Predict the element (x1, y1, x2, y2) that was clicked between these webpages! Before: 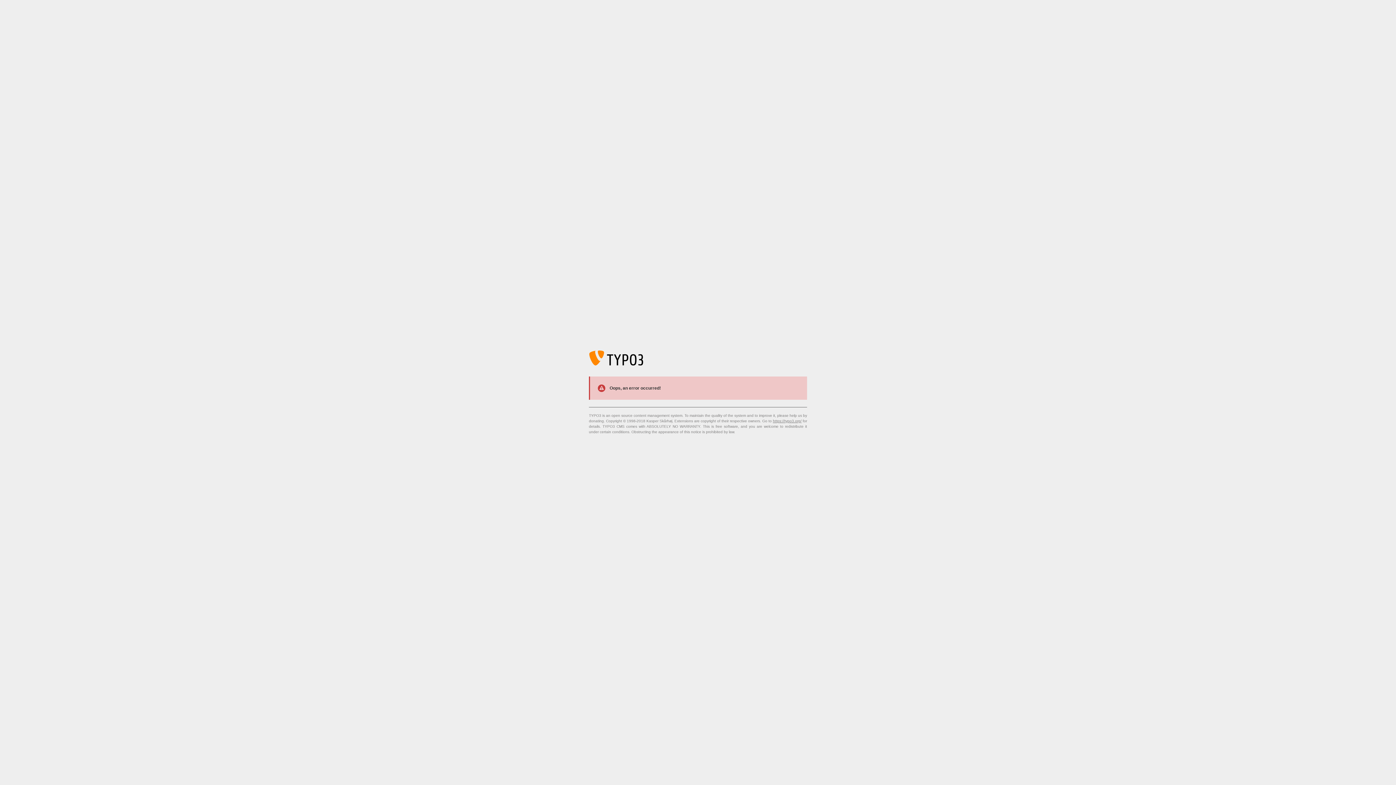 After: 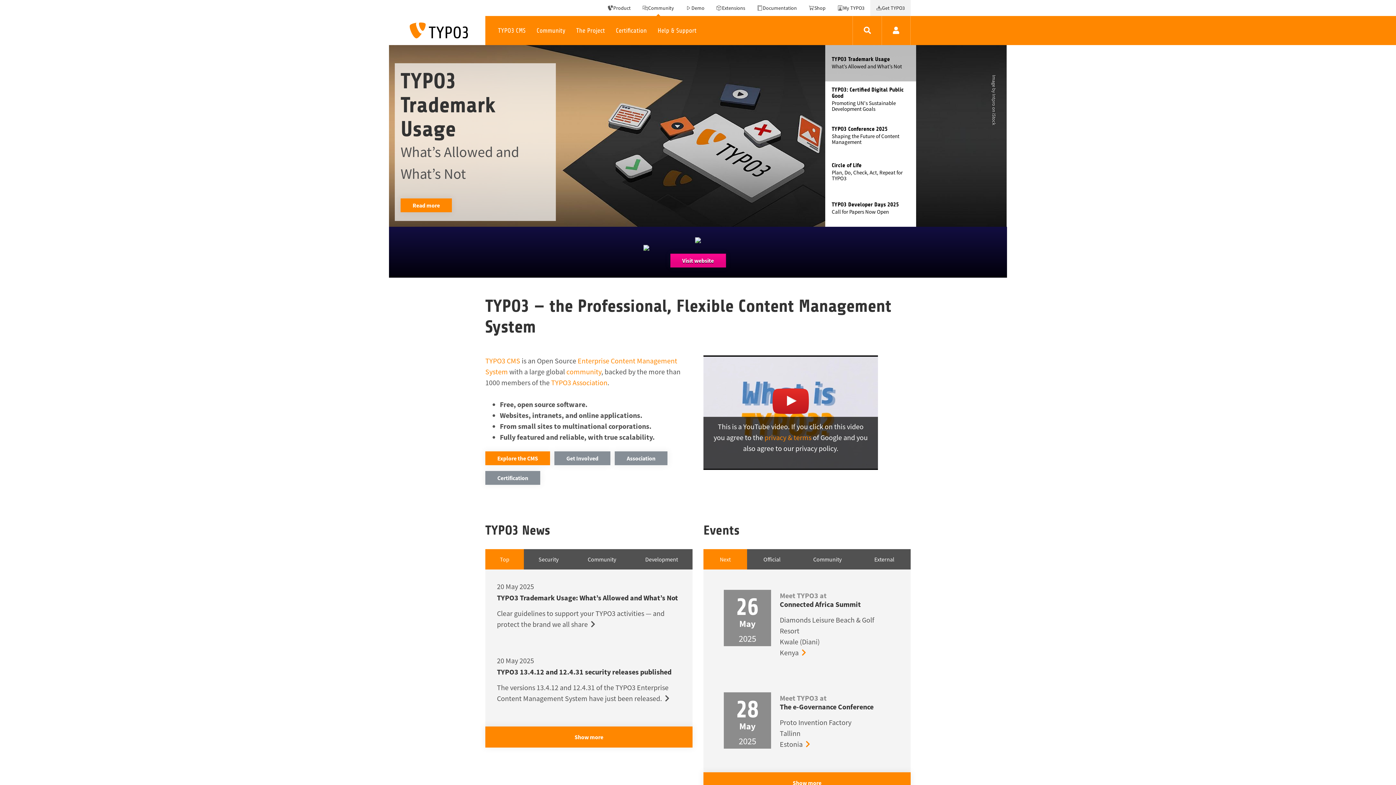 Action: label: https://typo3.org/ bbox: (773, 419, 801, 423)